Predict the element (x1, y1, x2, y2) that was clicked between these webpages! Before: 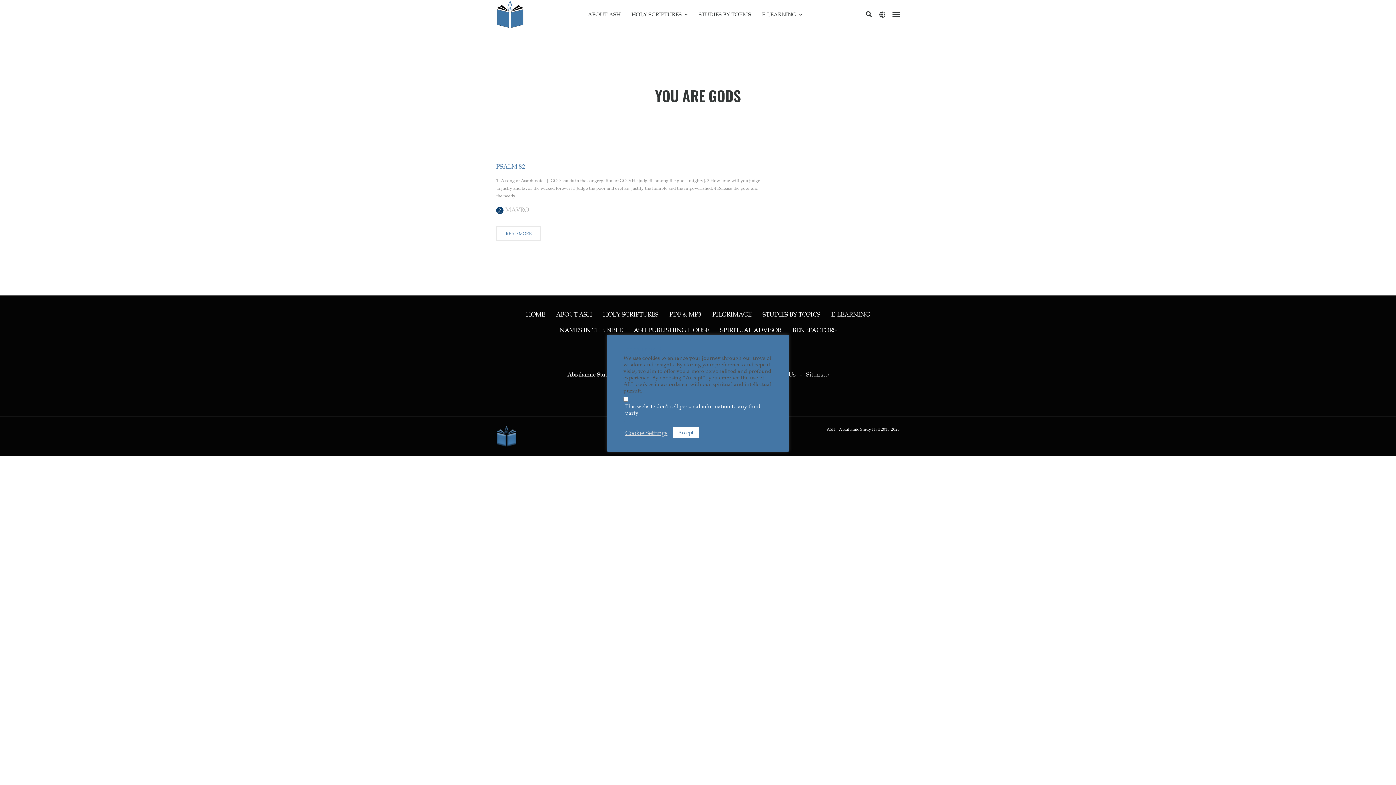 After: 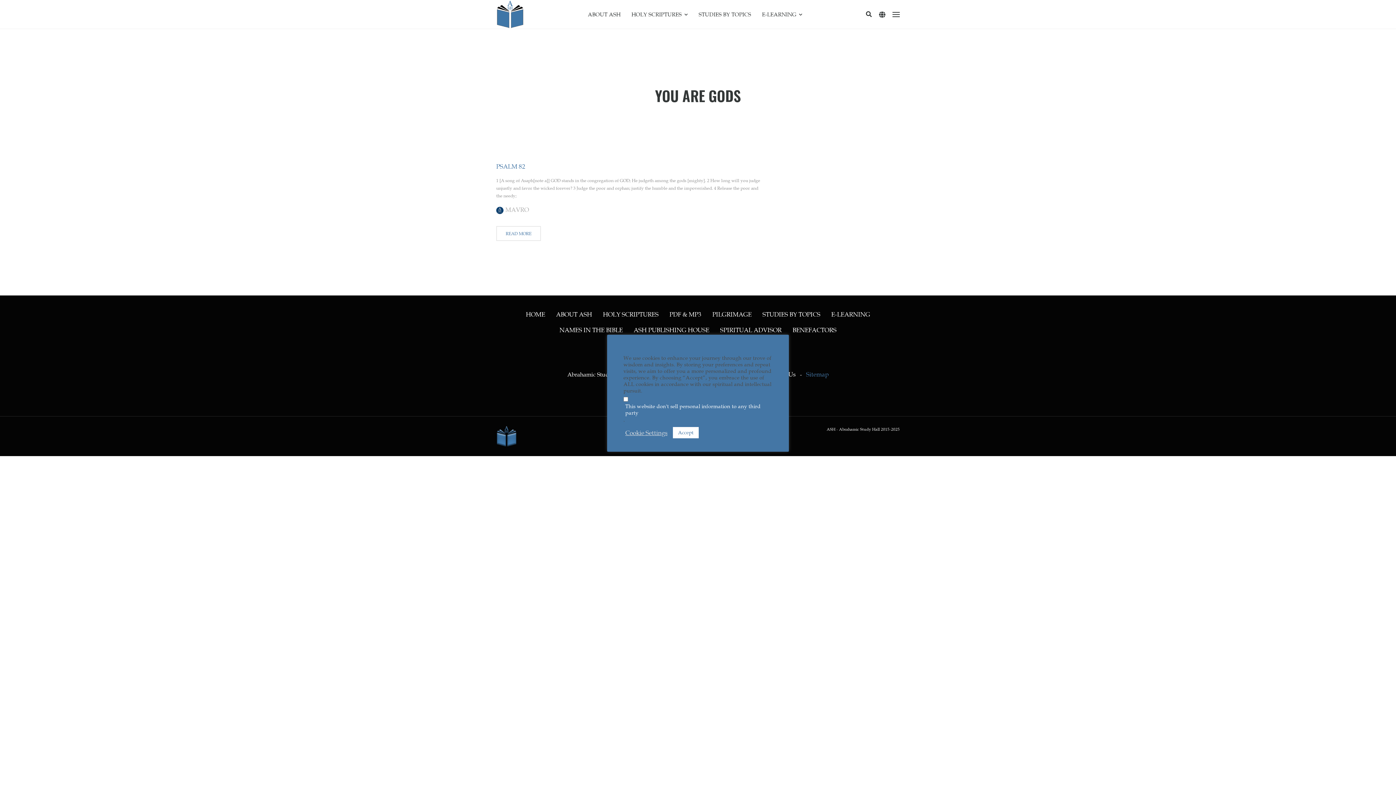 Action: bbox: (806, 370, 828, 378) label: Sitemap